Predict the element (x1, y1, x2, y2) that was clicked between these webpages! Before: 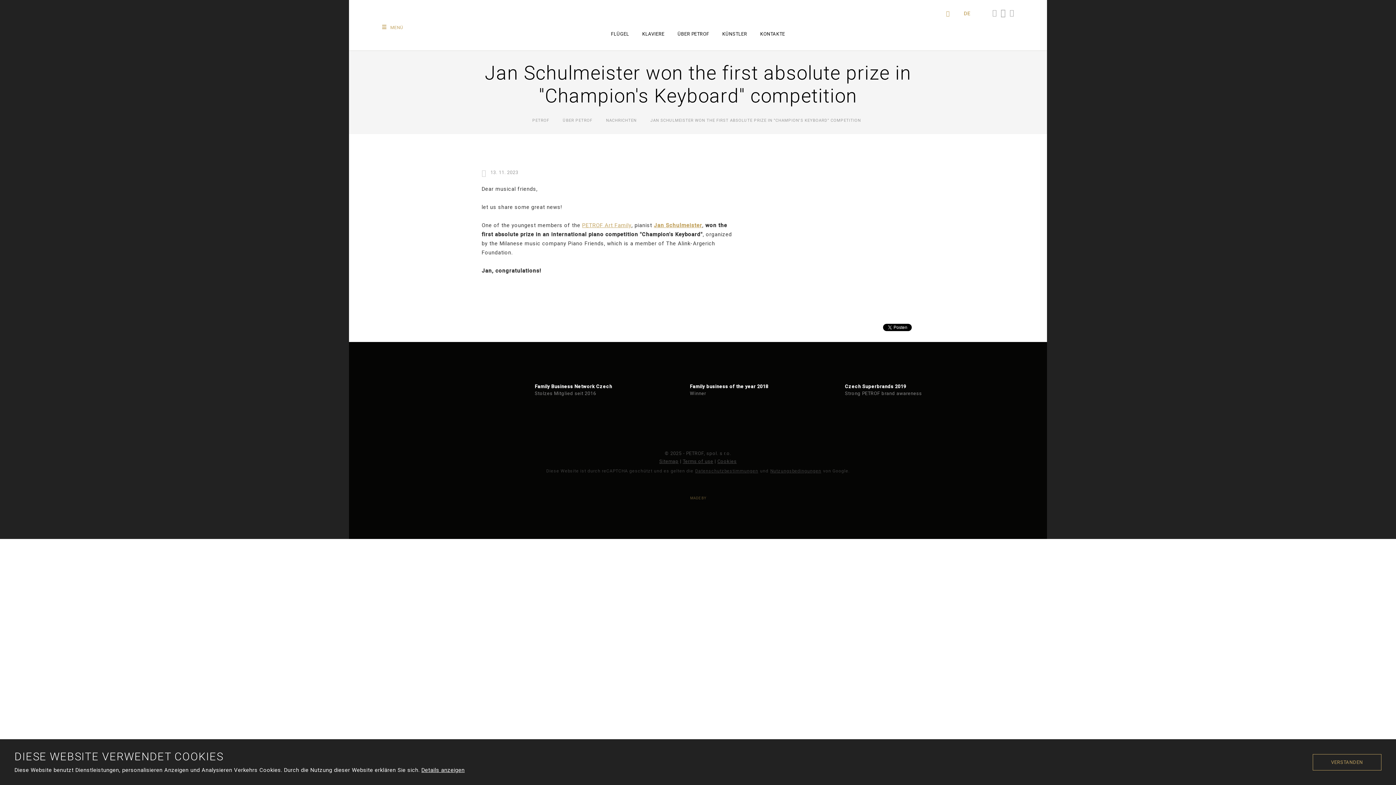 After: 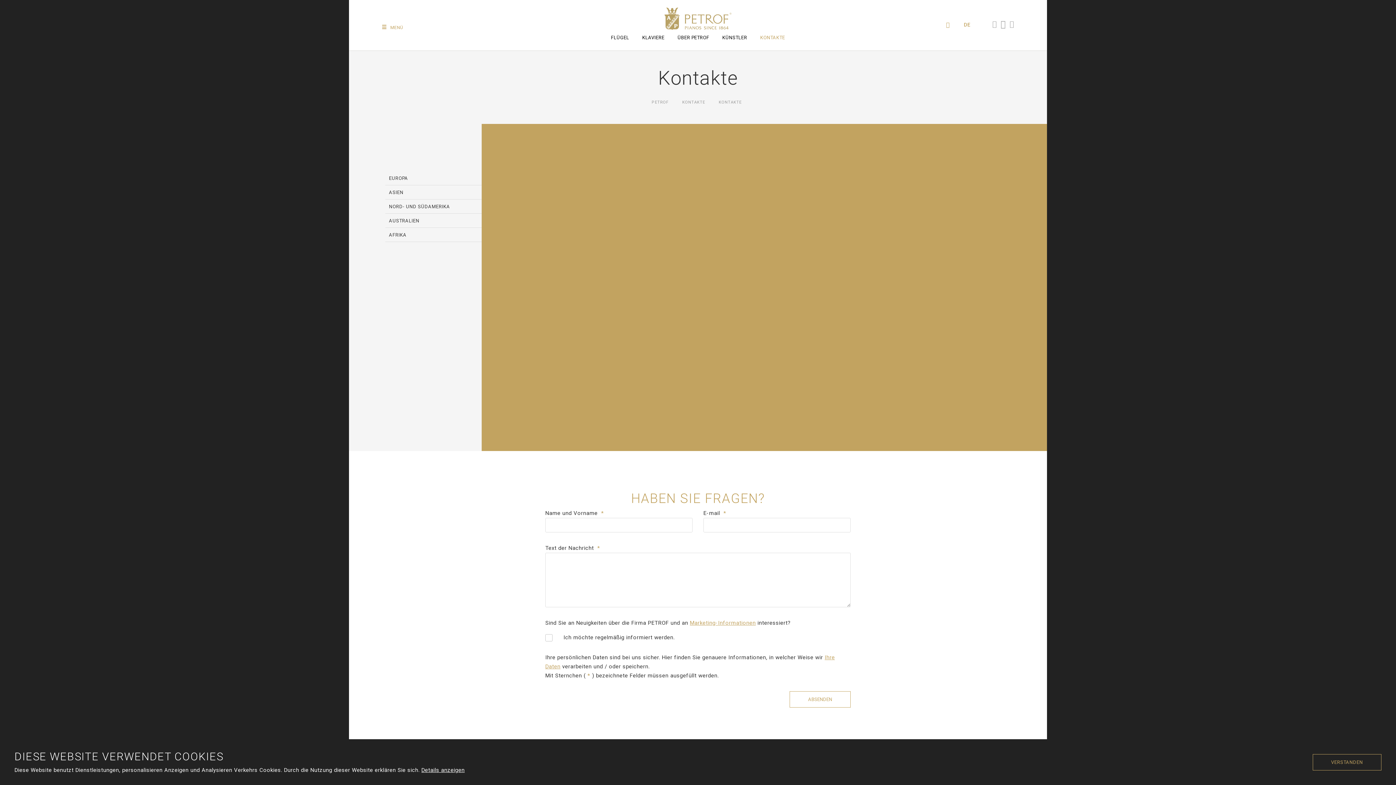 Action: label: KONTAKTE bbox: (758, 25, 786, 42)